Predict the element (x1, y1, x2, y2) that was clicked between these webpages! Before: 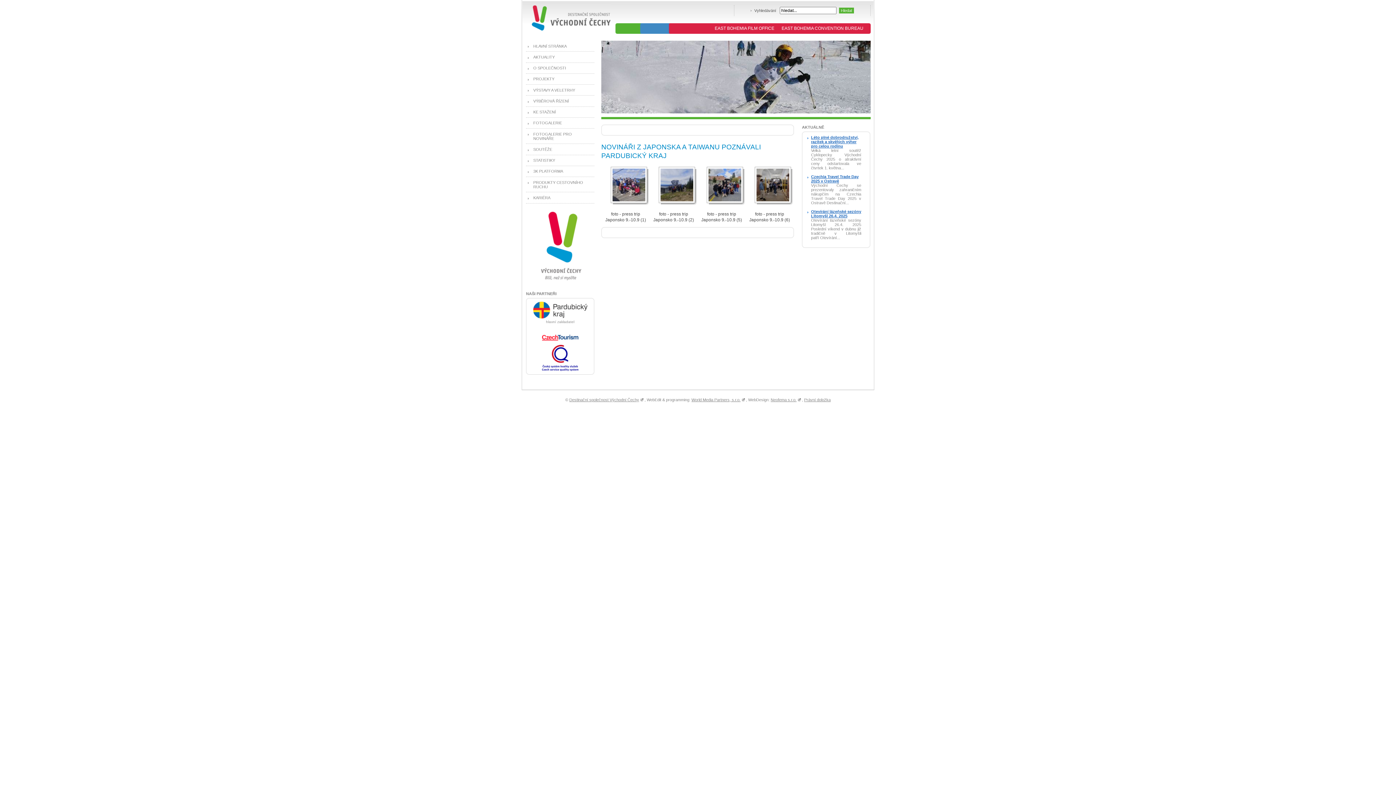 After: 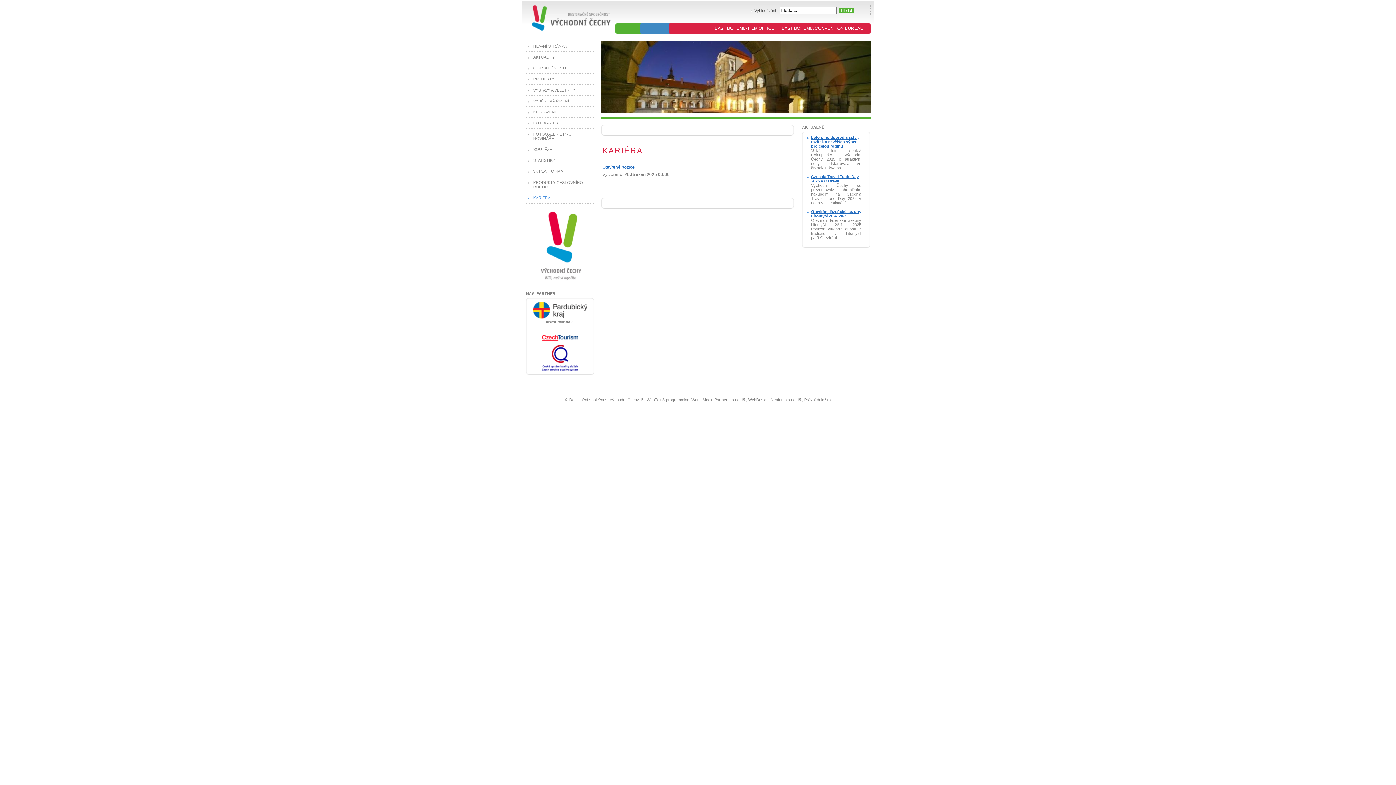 Action: bbox: (526, 192, 594, 203) label: KARIÉRA